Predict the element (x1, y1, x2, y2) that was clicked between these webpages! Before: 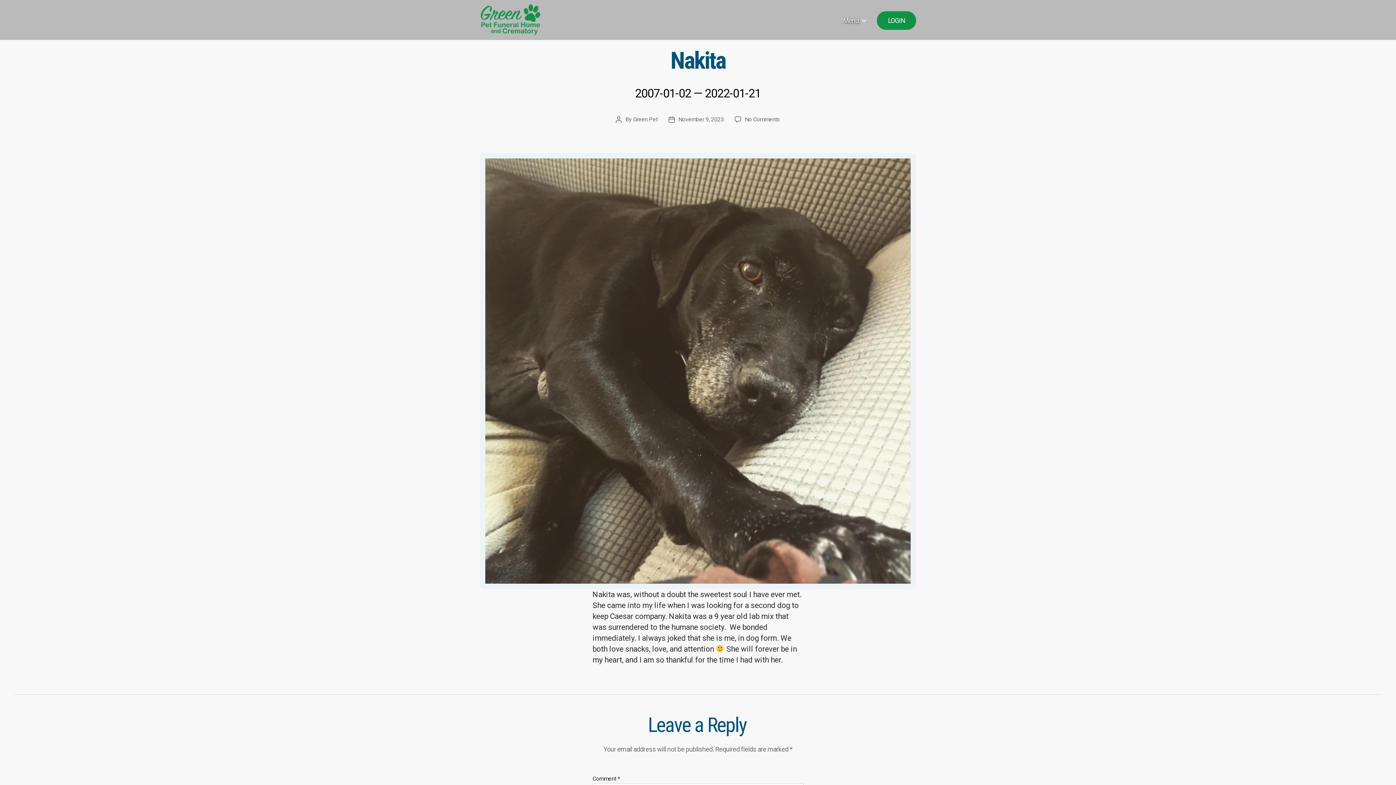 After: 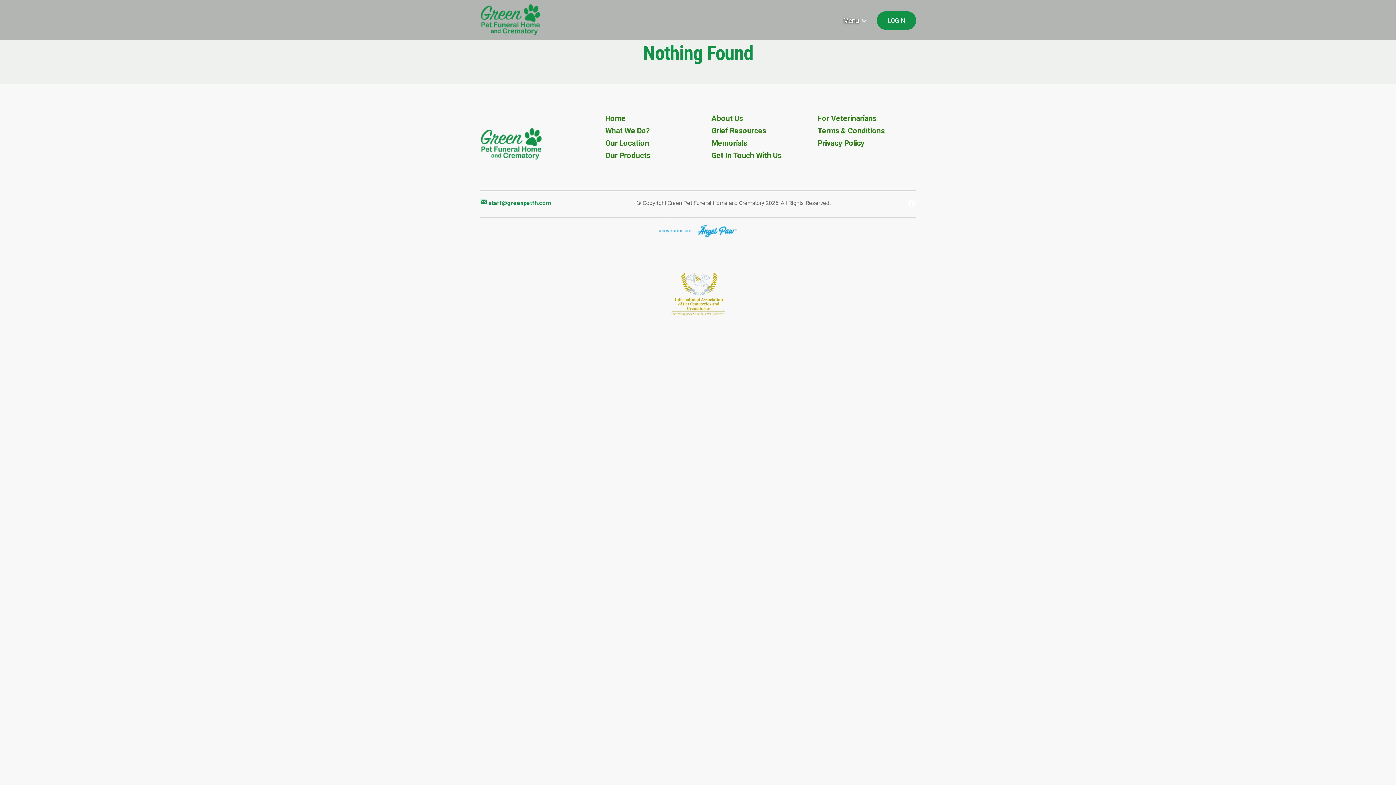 Action: bbox: (633, 116, 657, 122) label: Green Pet